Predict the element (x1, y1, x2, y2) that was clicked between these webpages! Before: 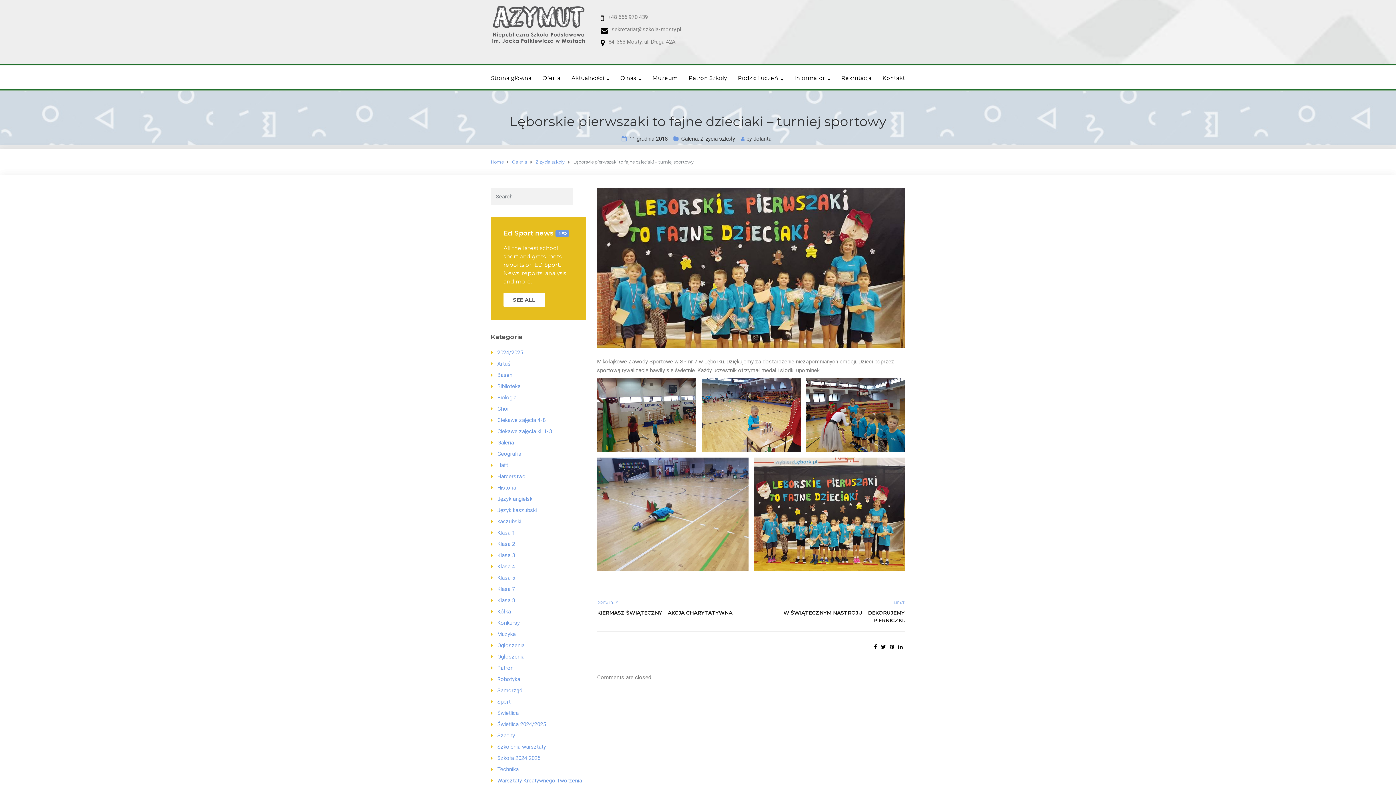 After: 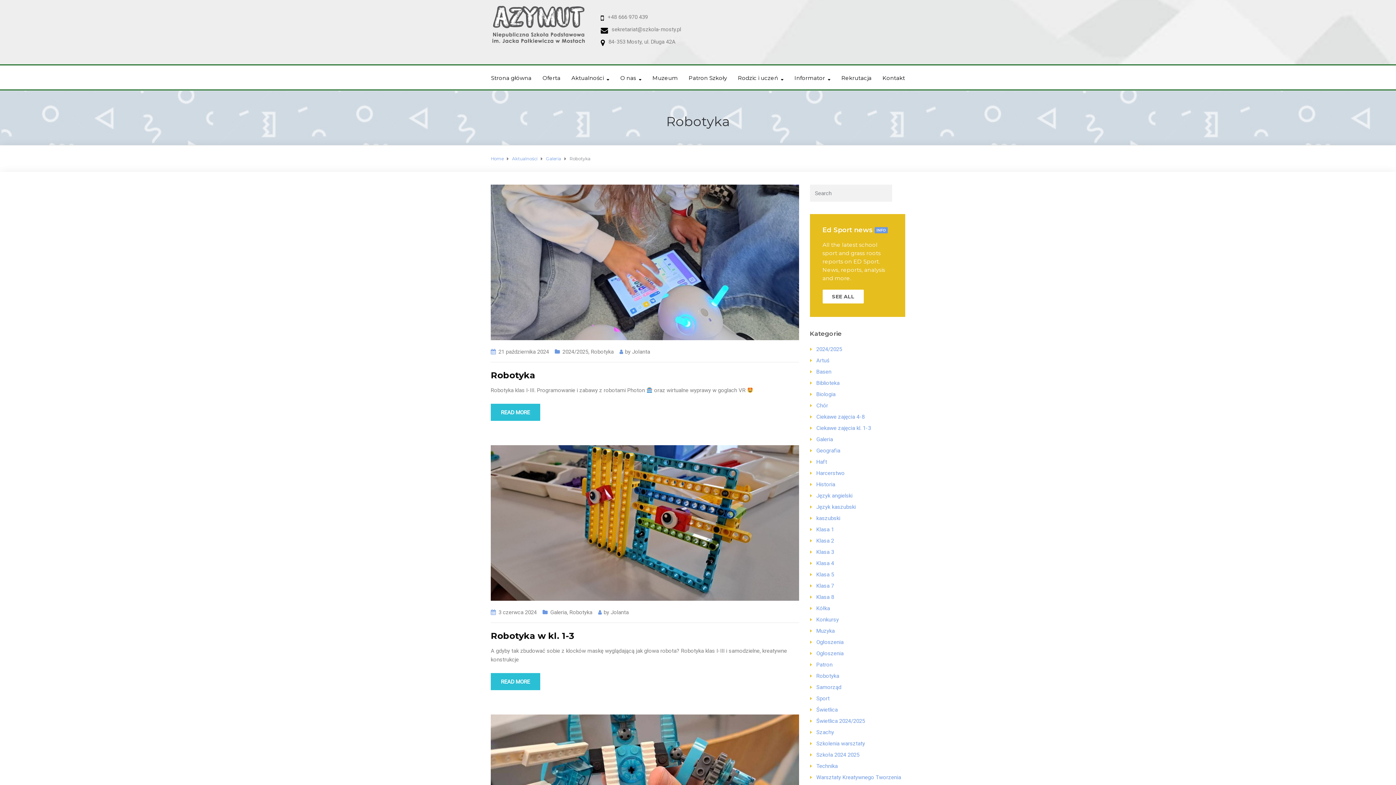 Action: bbox: (497, 676, 520, 682) label: Robotyka